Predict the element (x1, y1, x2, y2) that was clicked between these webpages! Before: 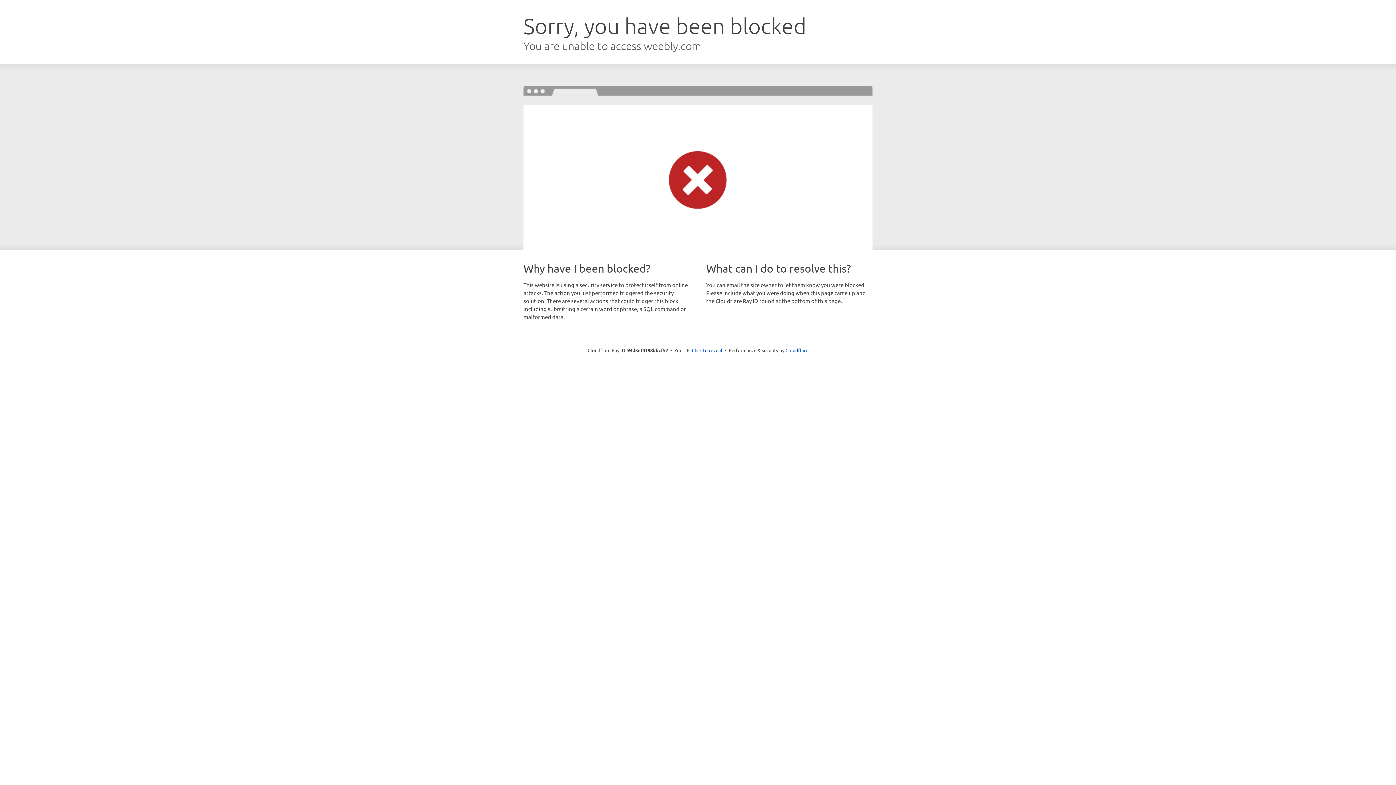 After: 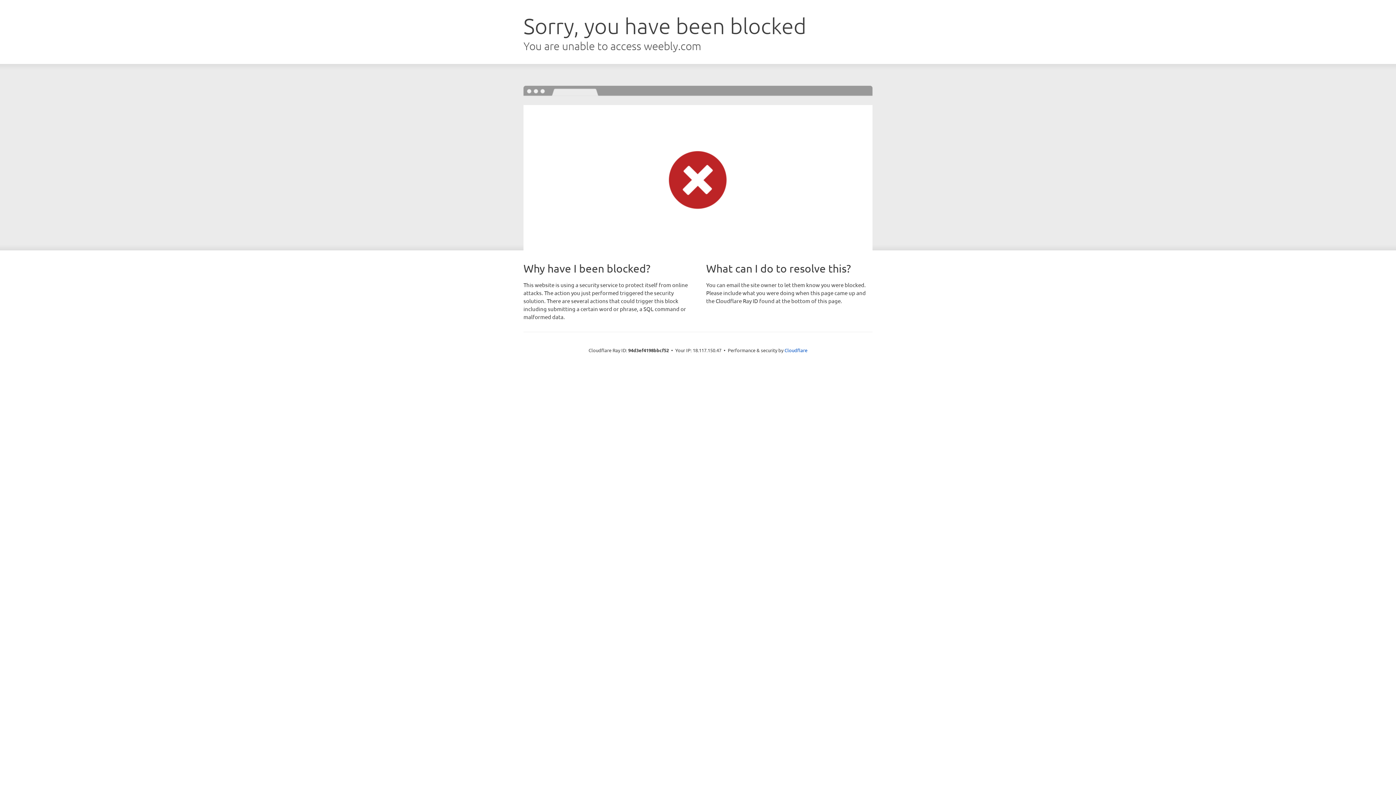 Action: bbox: (692, 346, 722, 353) label: Click to reveal